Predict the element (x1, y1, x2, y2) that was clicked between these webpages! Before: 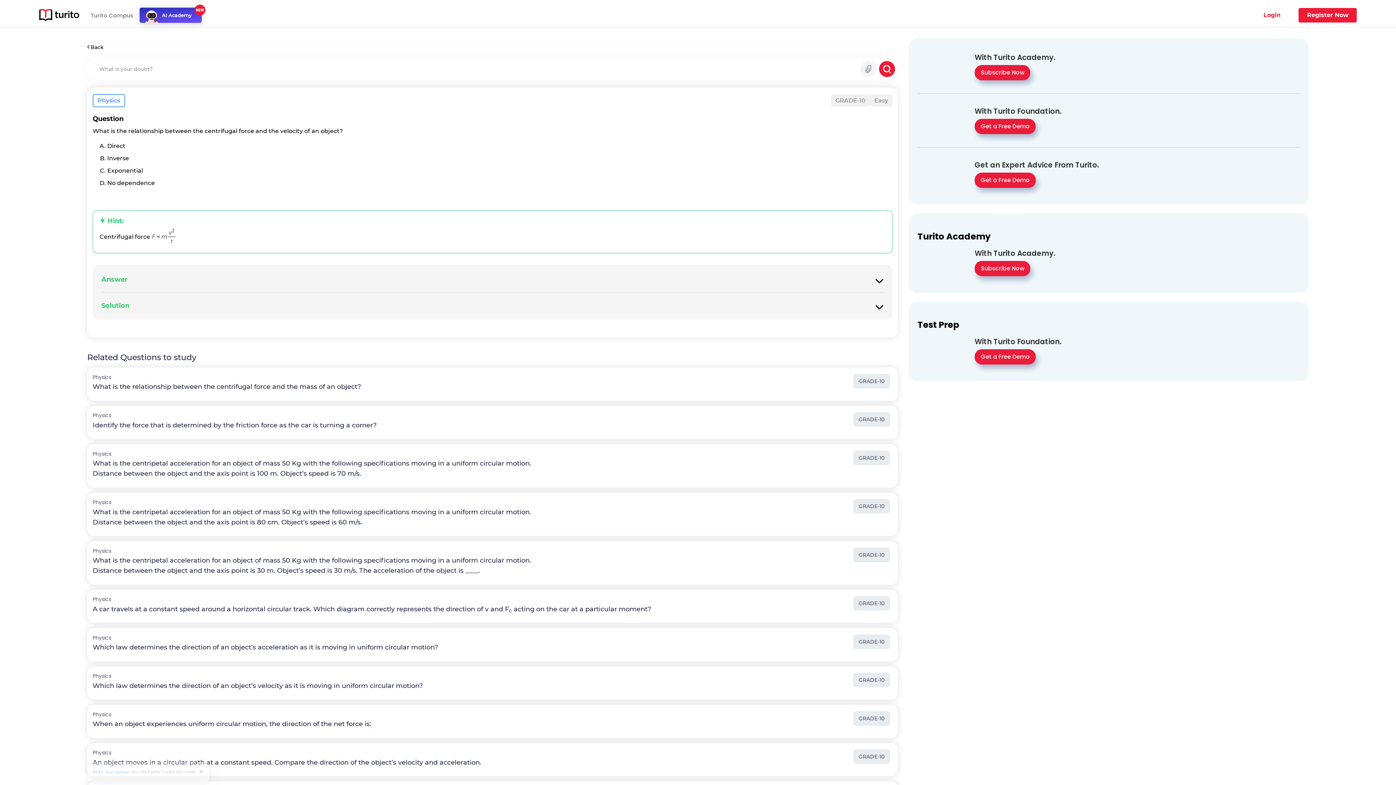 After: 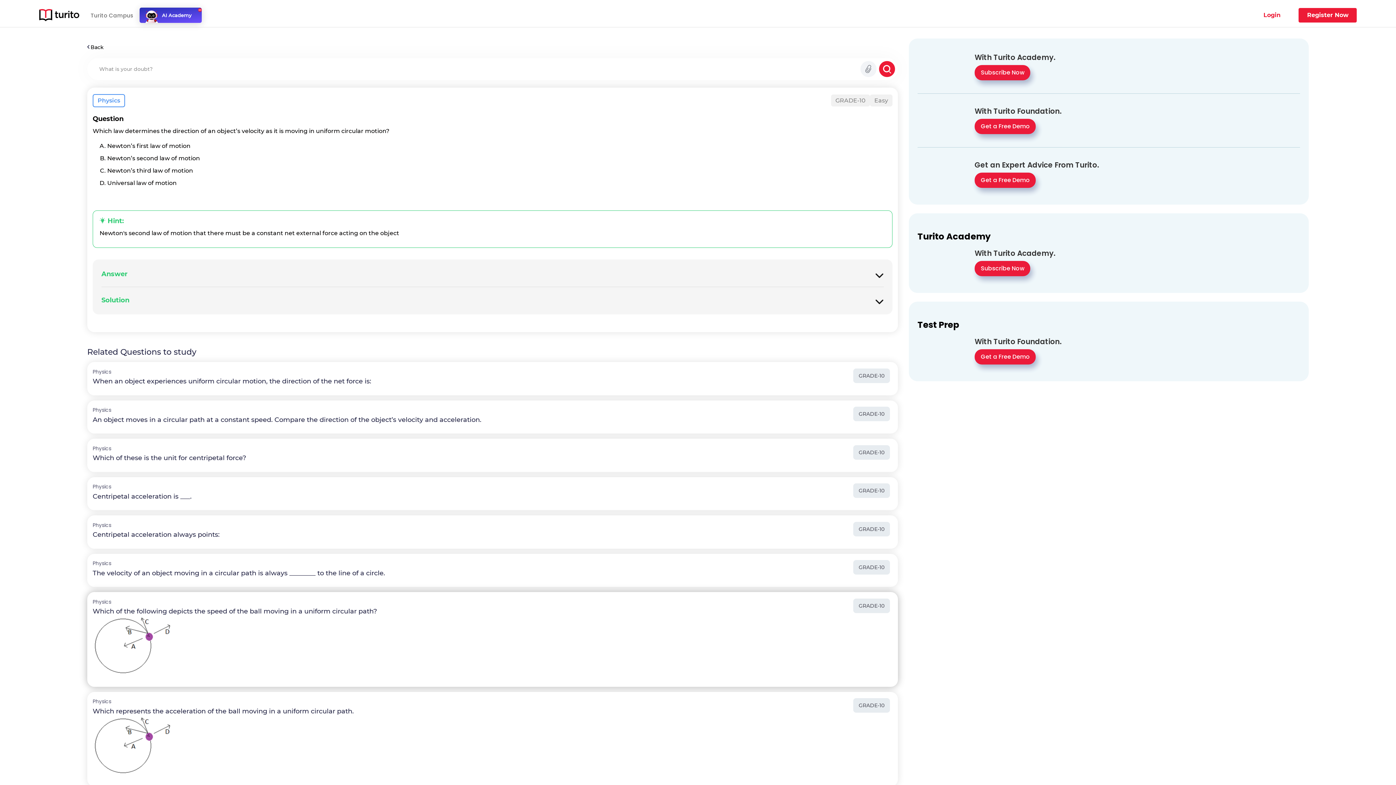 Action: label: GRADE-10
Physics
Which law determines the direction of an object’s velocity as it is moving in uniform circular motion? bbox: (87, 666, 898, 700)